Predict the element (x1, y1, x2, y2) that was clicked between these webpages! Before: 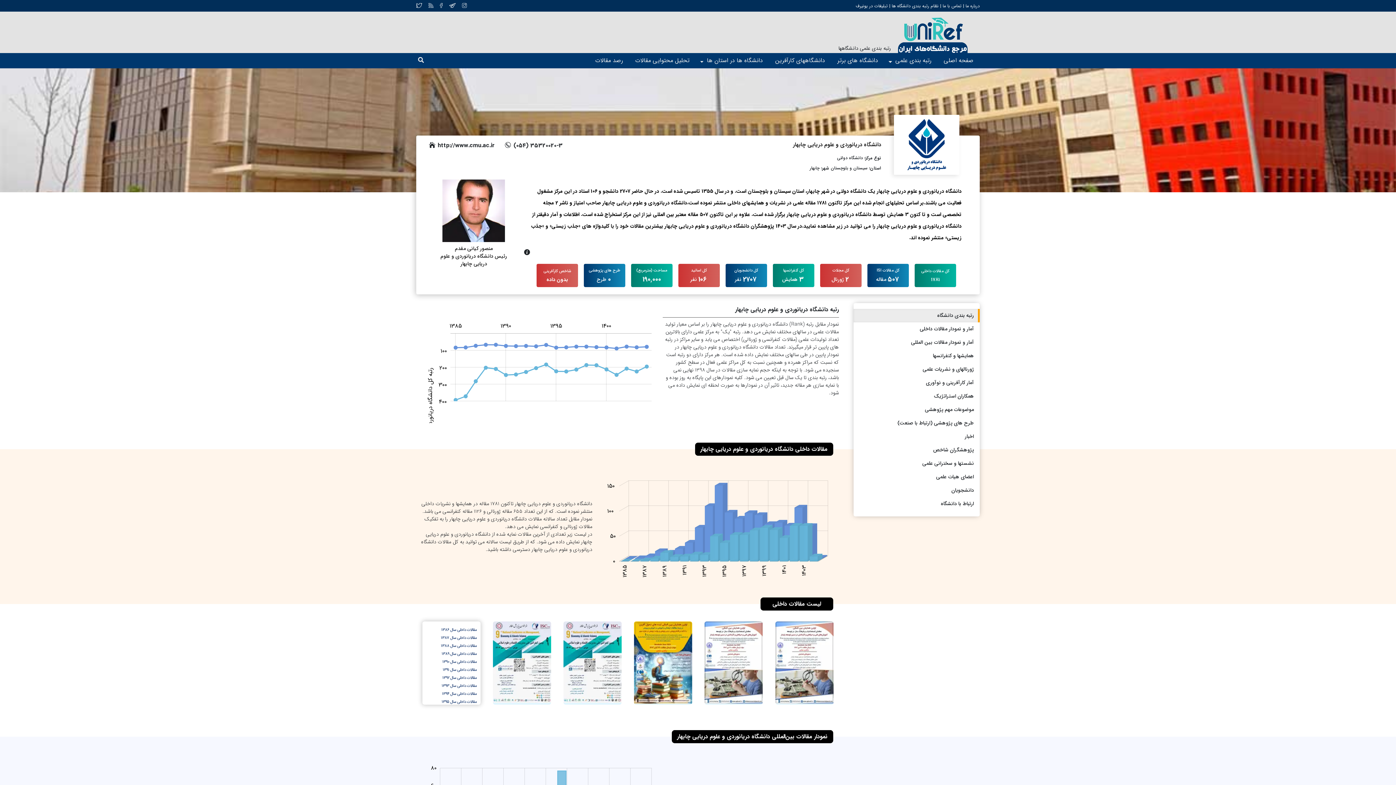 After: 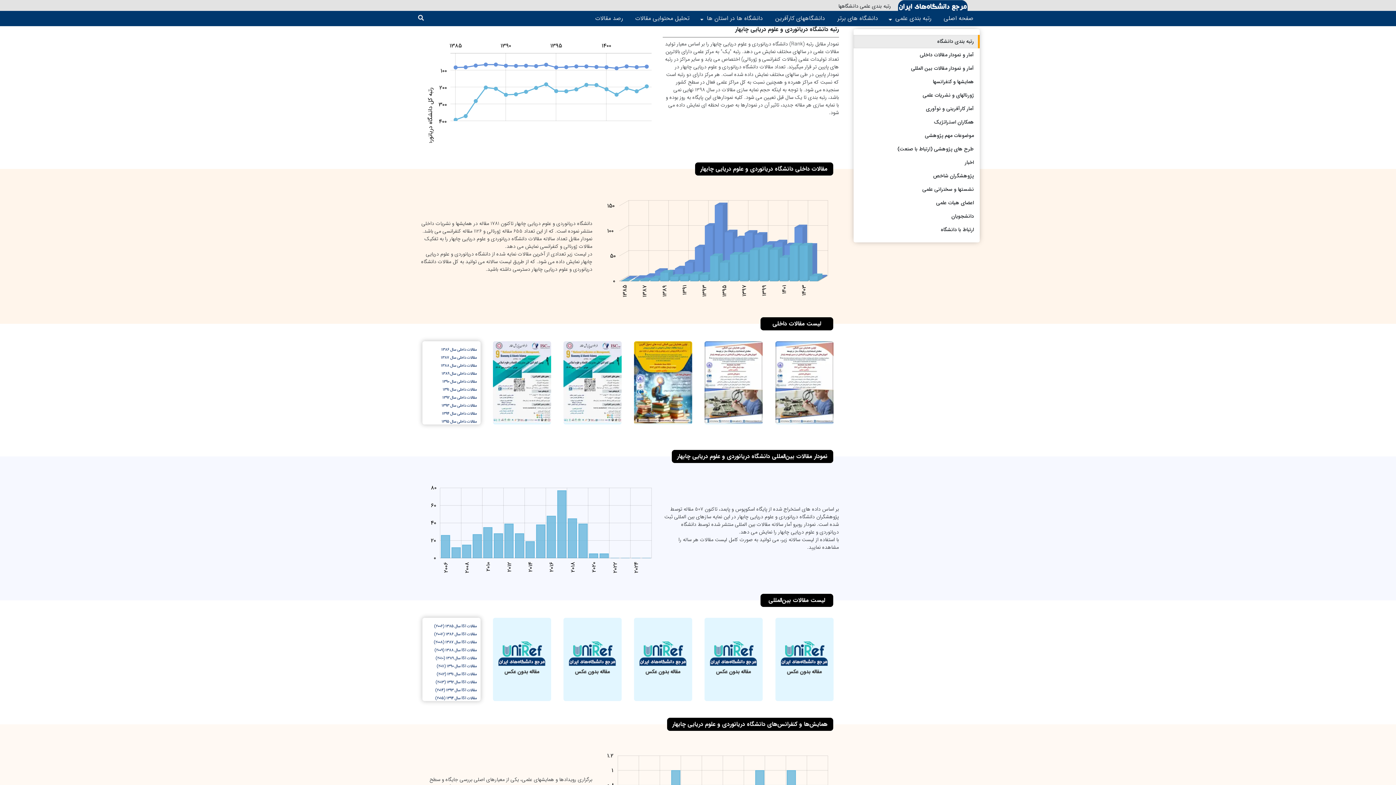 Action: bbox: (853, 309, 980, 322) label: رتبه بندی دانشگاه